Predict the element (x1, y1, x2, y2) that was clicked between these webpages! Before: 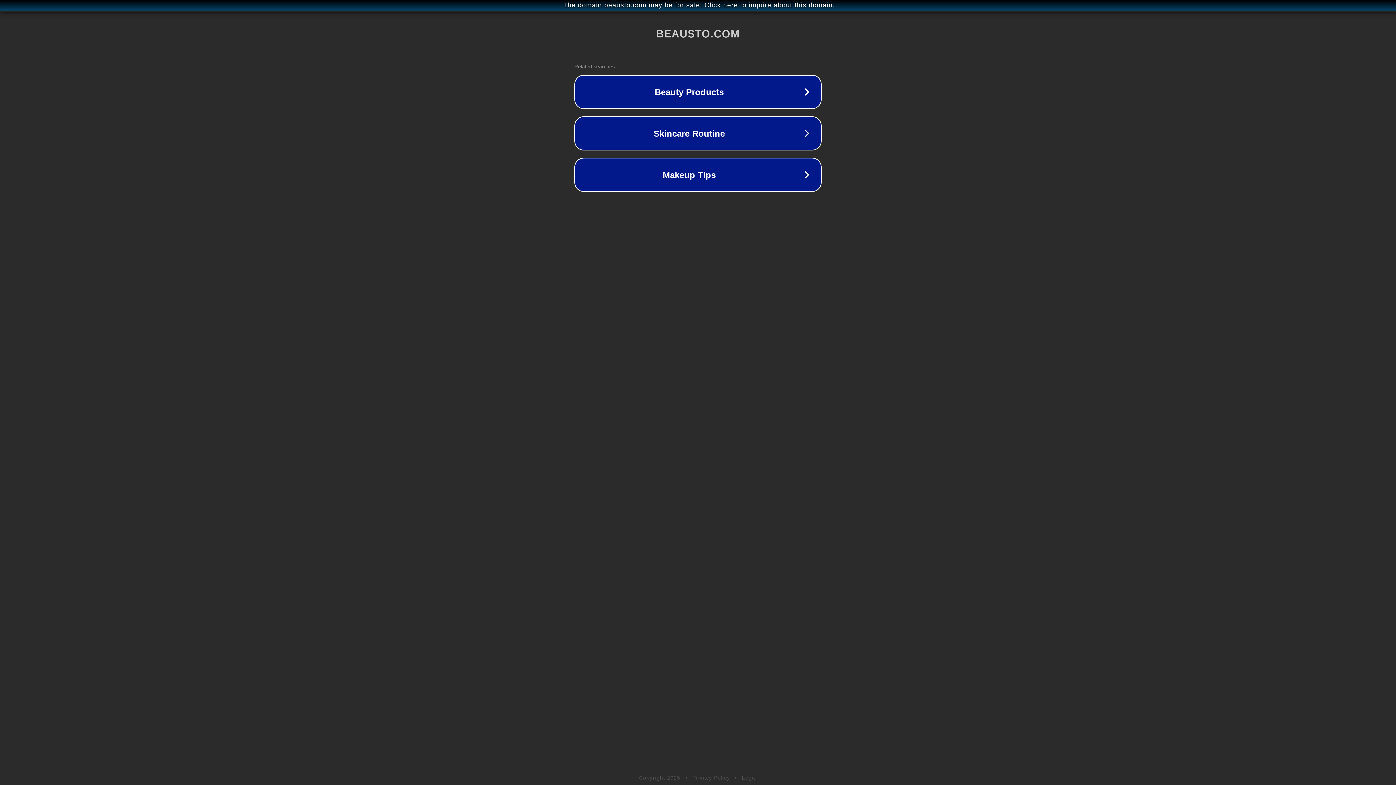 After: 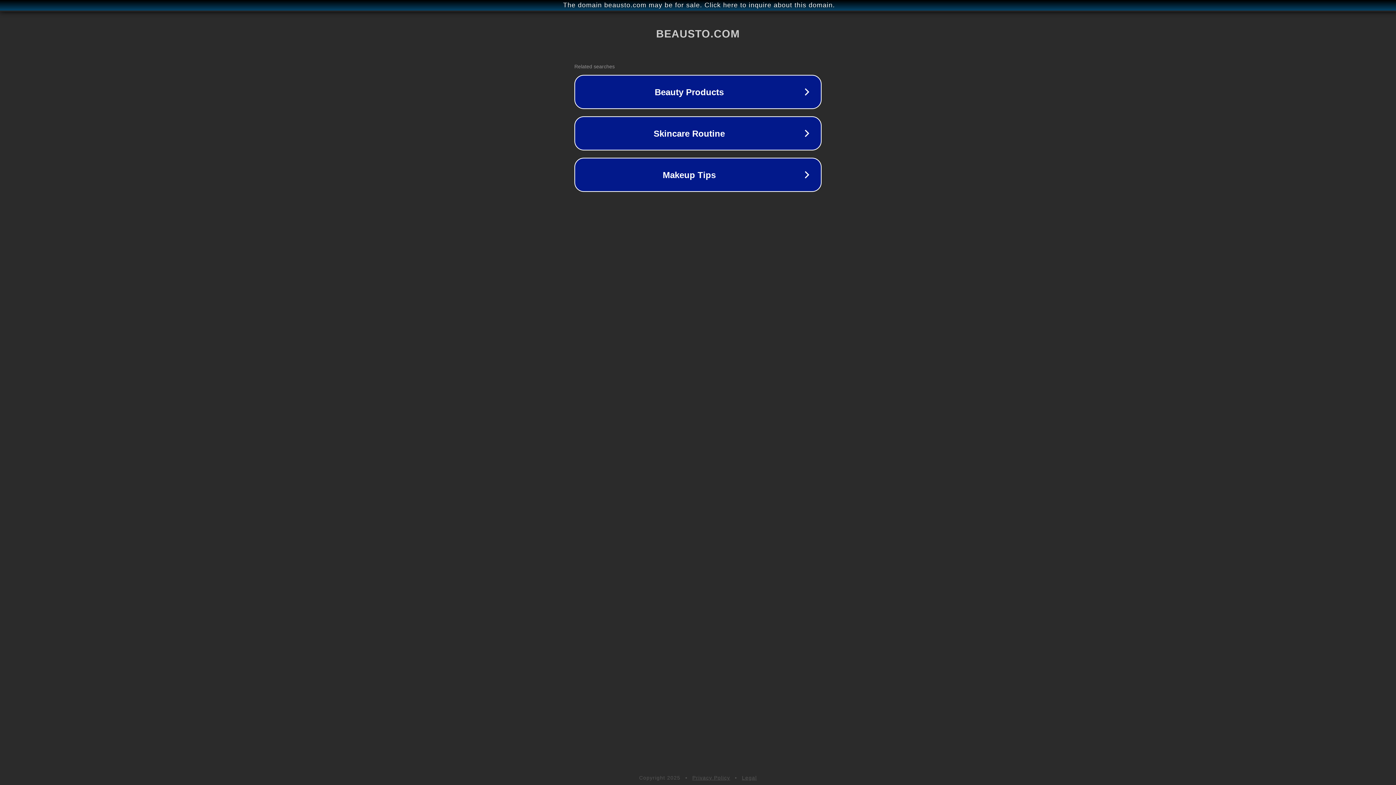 Action: bbox: (692, 775, 730, 781) label: Privacy Policy